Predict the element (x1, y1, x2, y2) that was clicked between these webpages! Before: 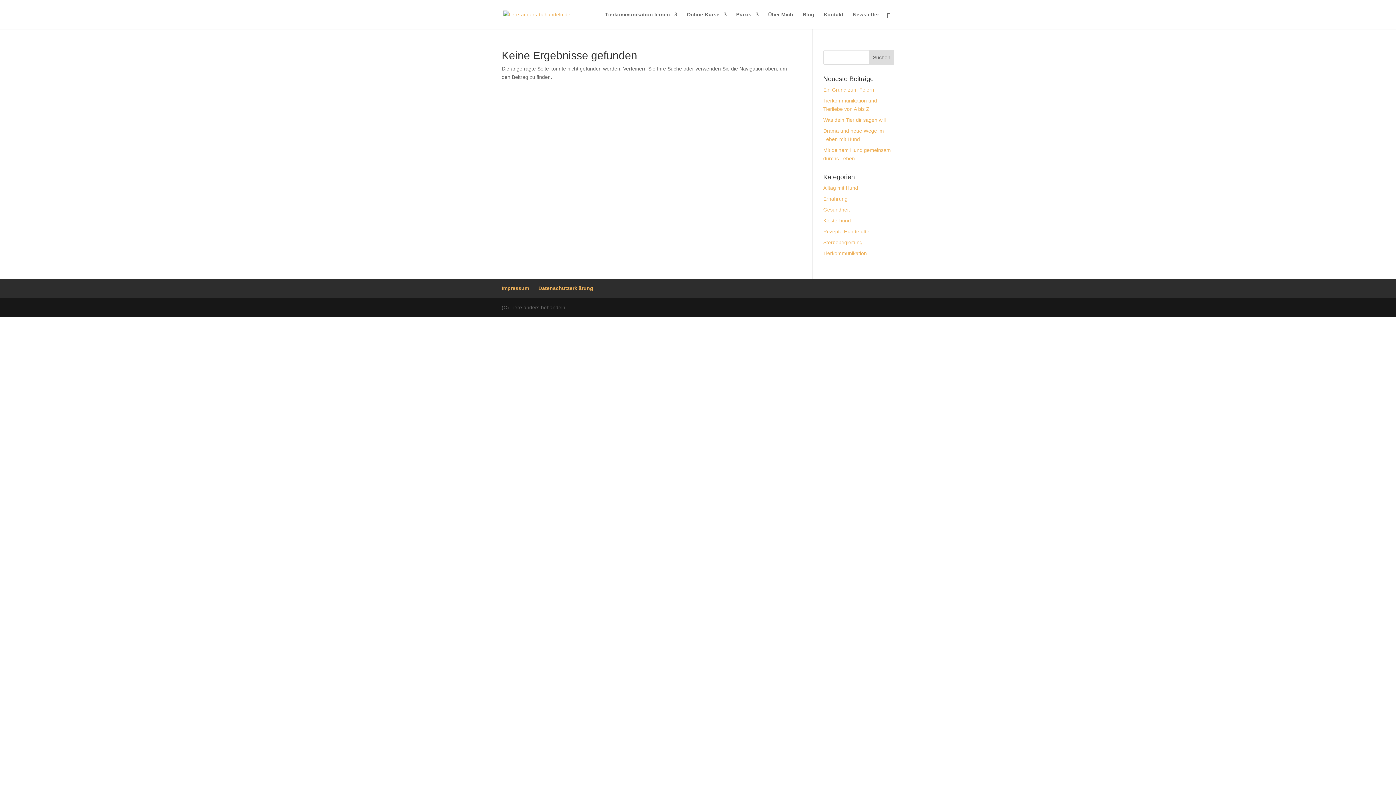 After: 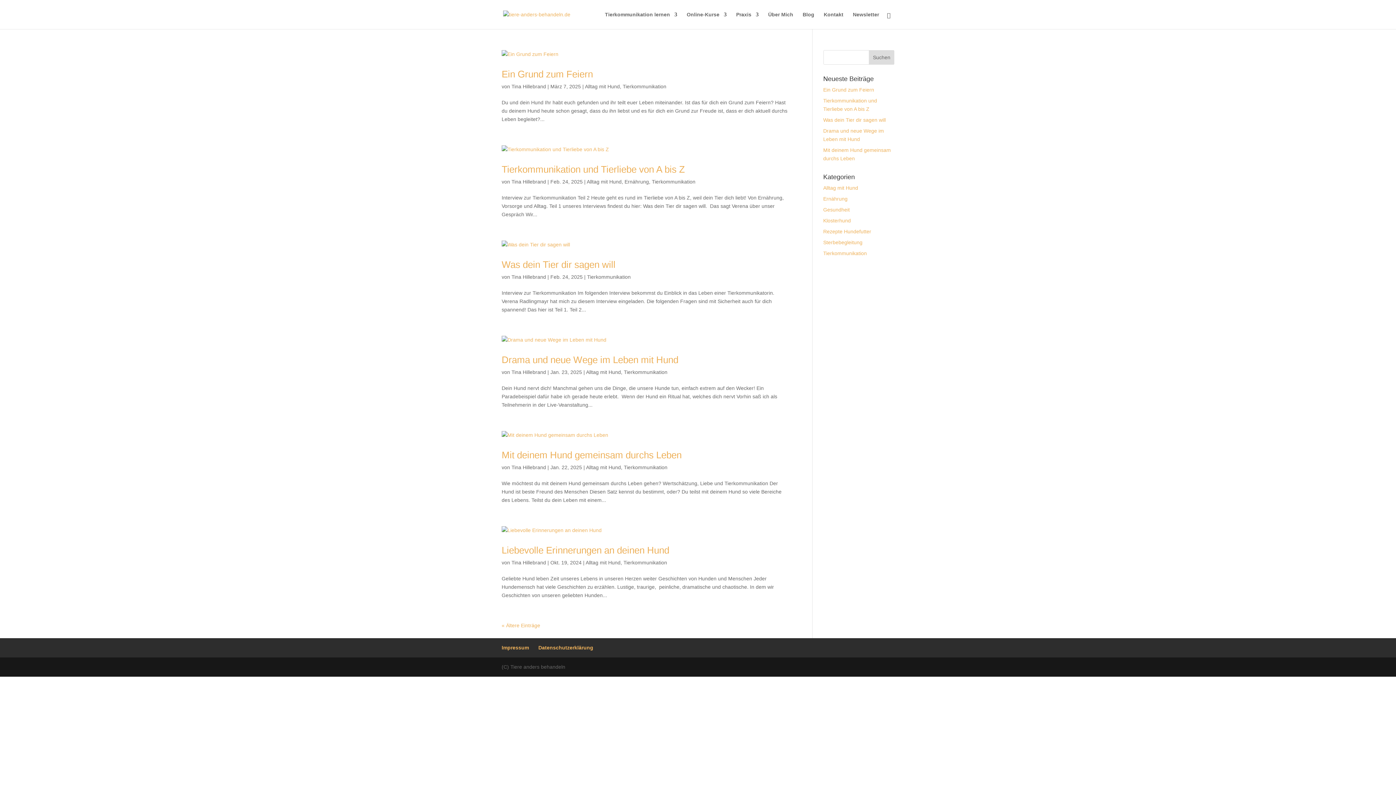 Action: label: Tierkommunikation bbox: (823, 250, 867, 256)